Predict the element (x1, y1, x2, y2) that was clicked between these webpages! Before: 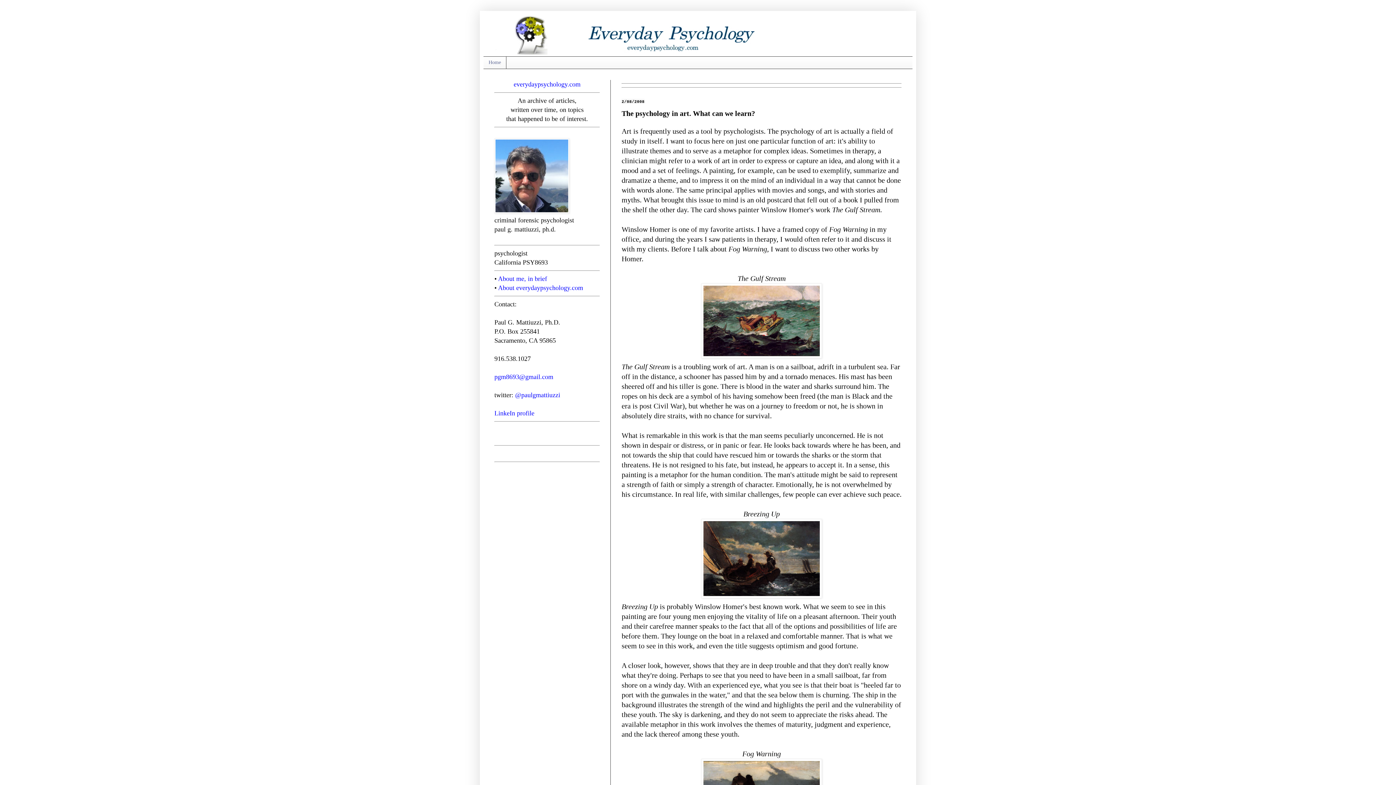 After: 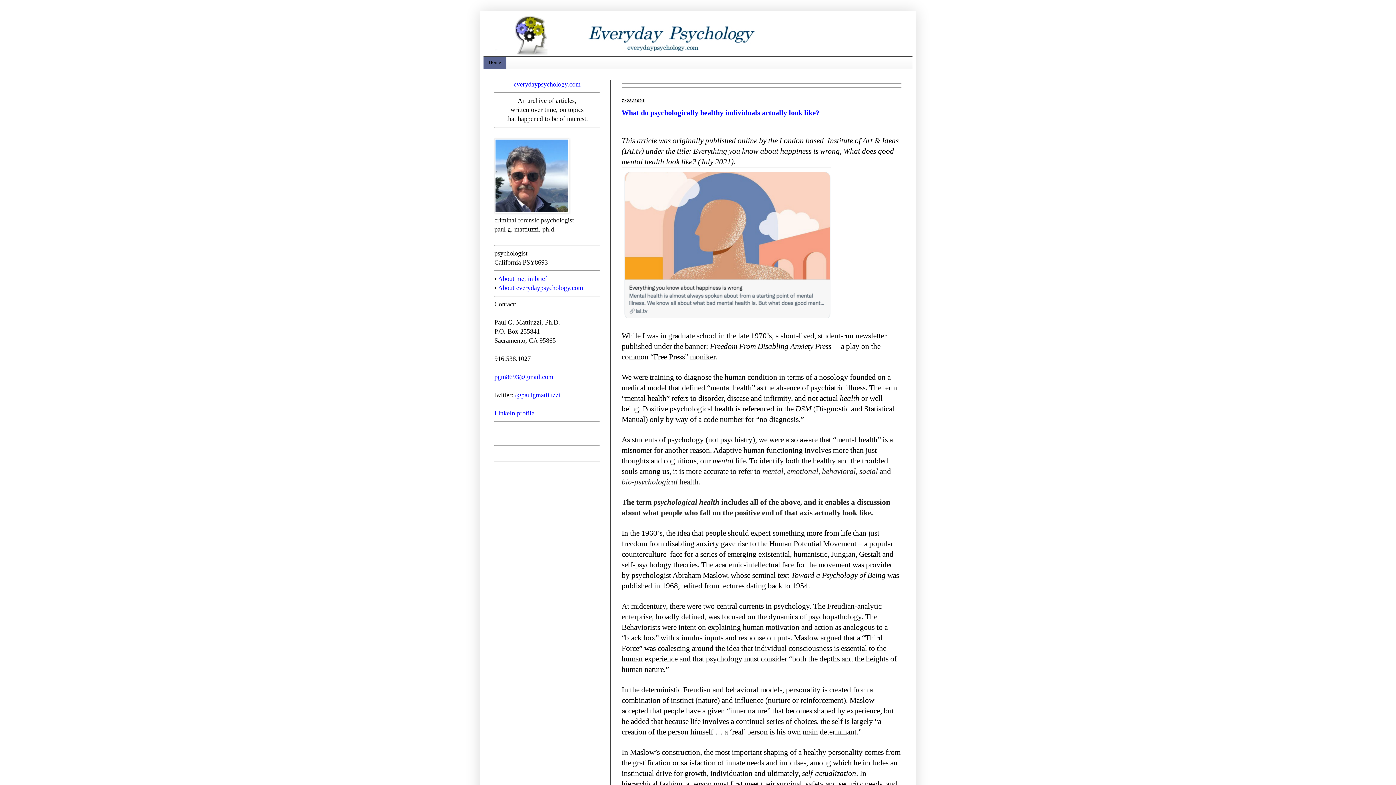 Action: label: Home bbox: (483, 56, 506, 68)